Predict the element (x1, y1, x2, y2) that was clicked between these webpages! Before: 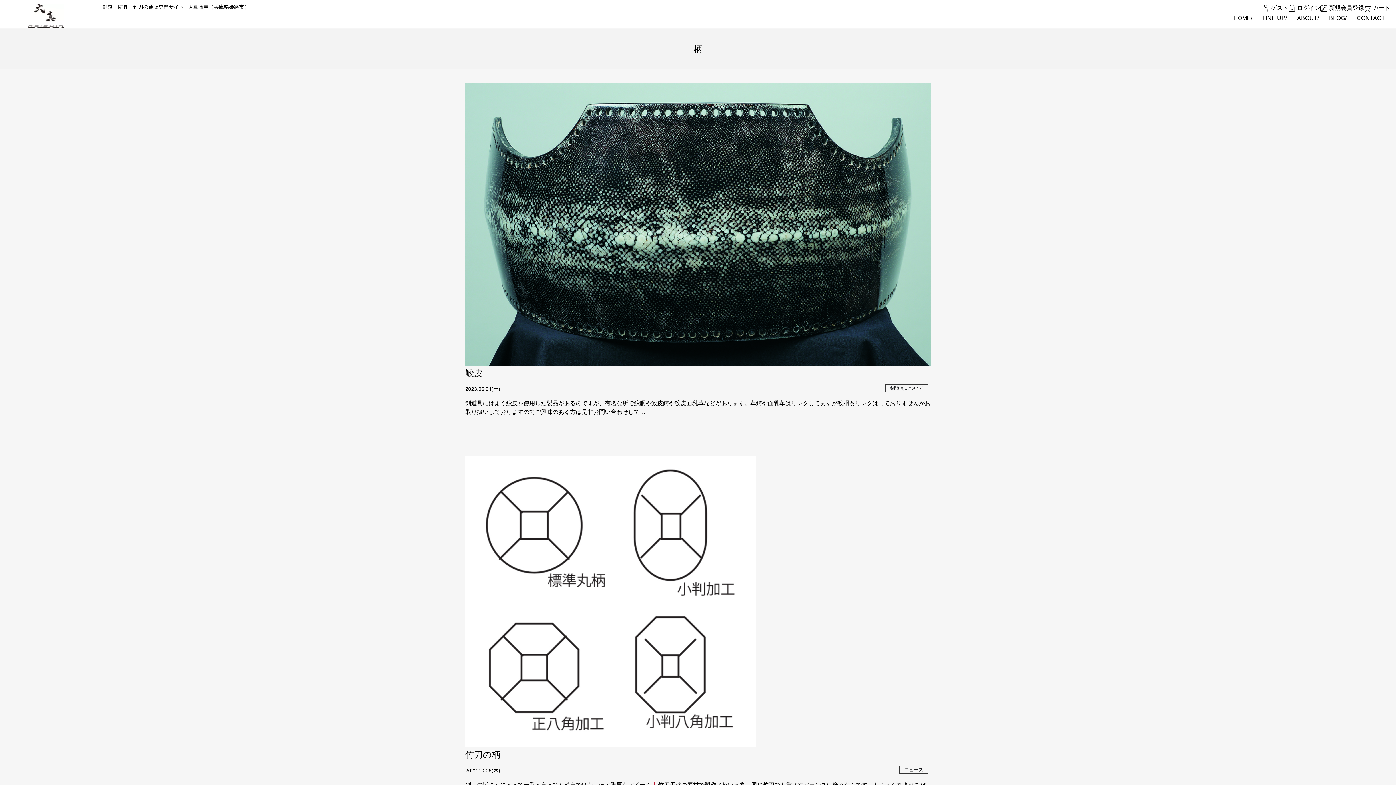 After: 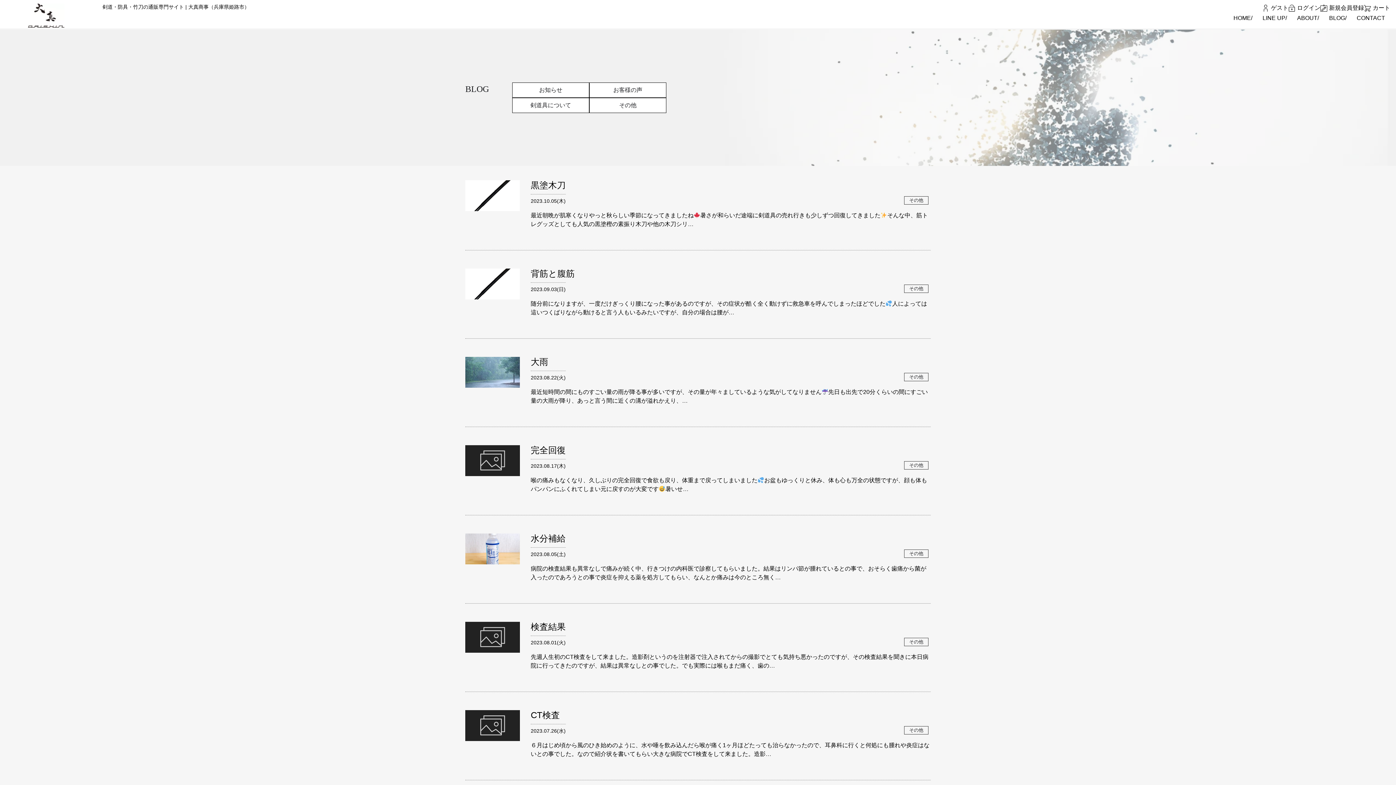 Action: label: BLOG bbox: (1329, 14, 1345, 21)